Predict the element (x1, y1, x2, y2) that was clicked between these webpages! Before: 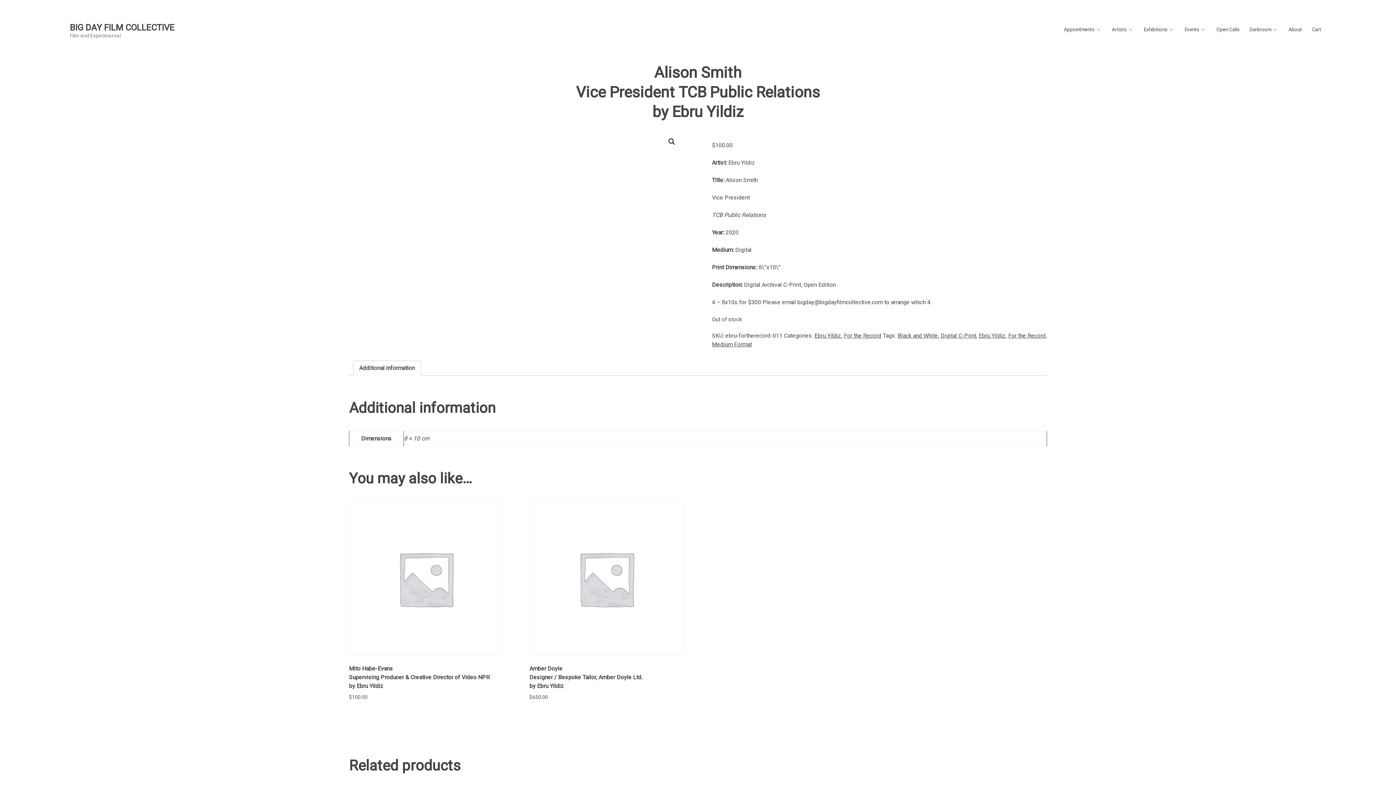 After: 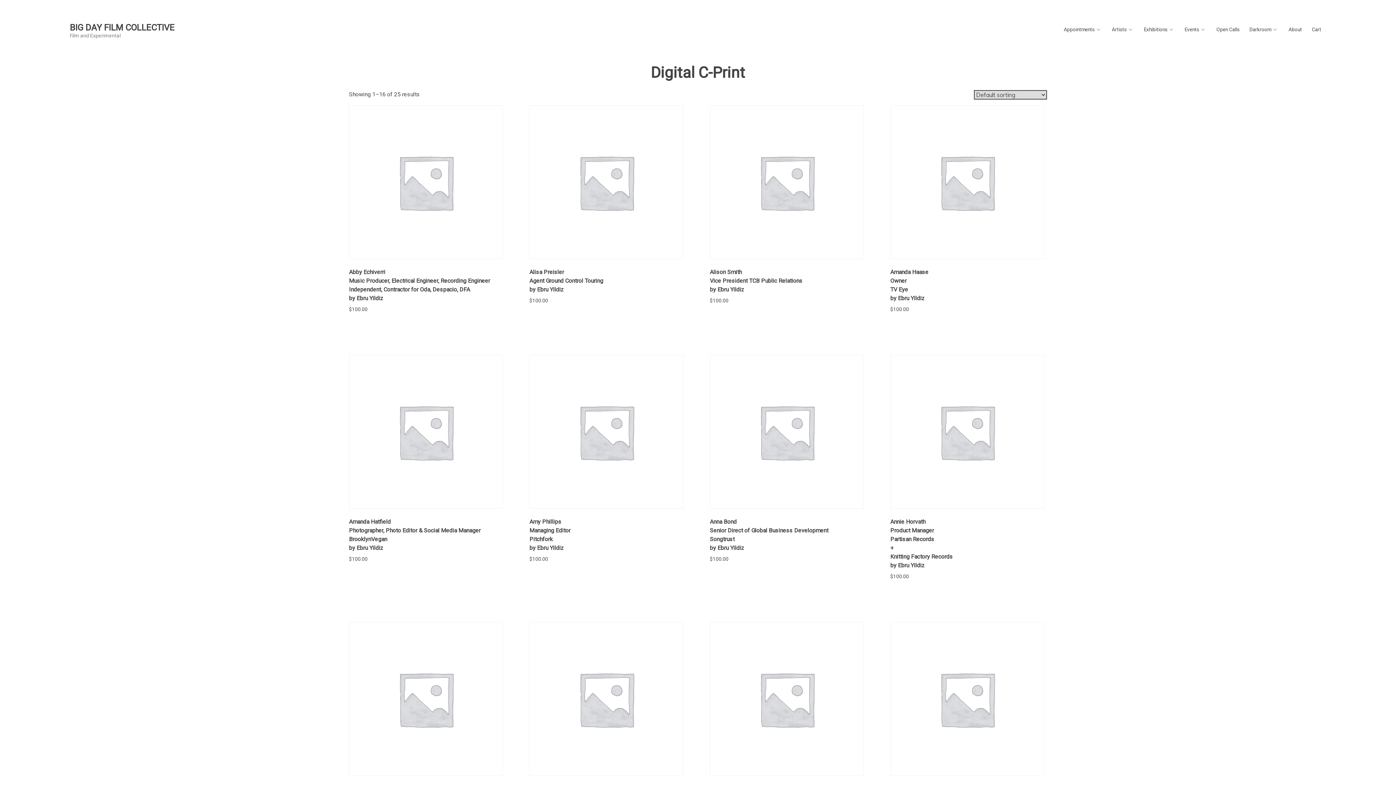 Action: bbox: (940, 332, 976, 339) label: Digital C-Print